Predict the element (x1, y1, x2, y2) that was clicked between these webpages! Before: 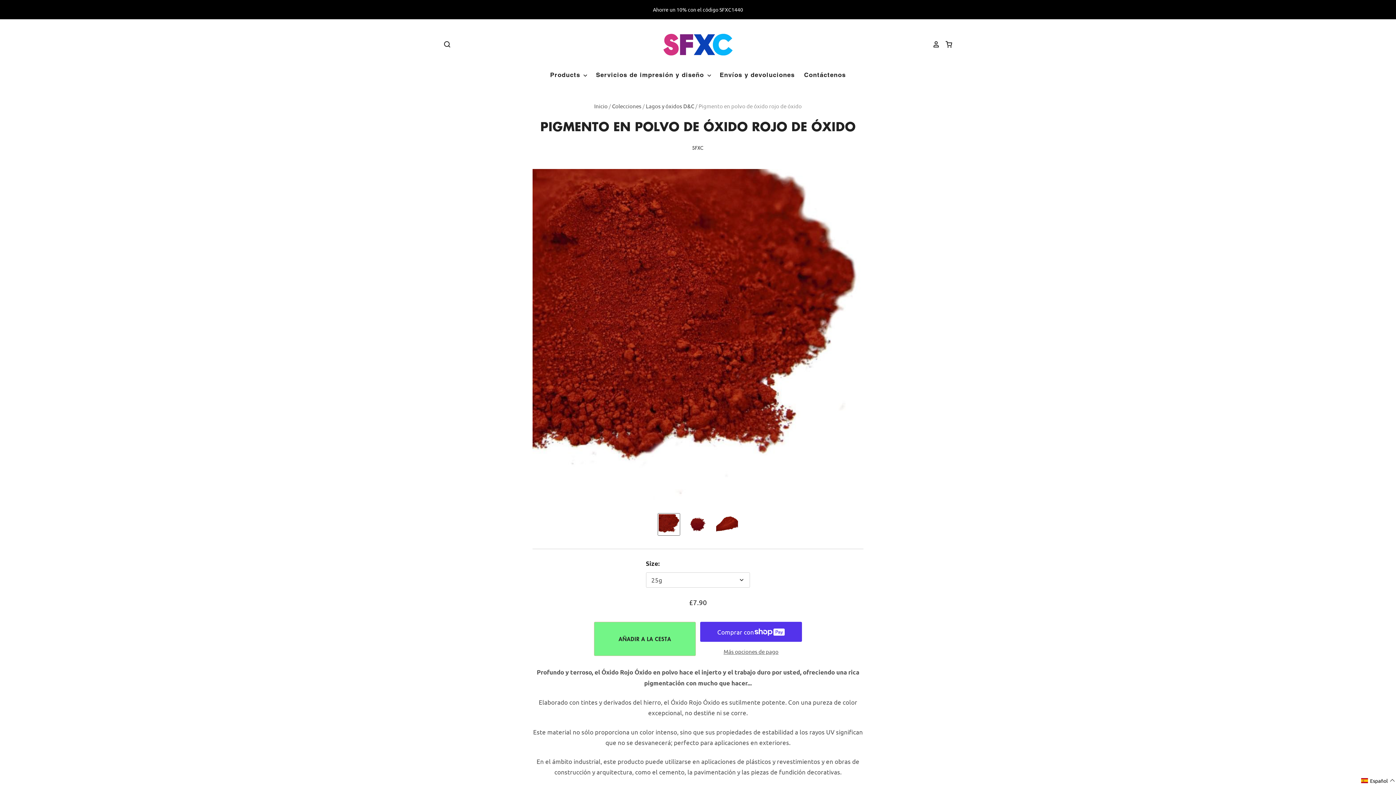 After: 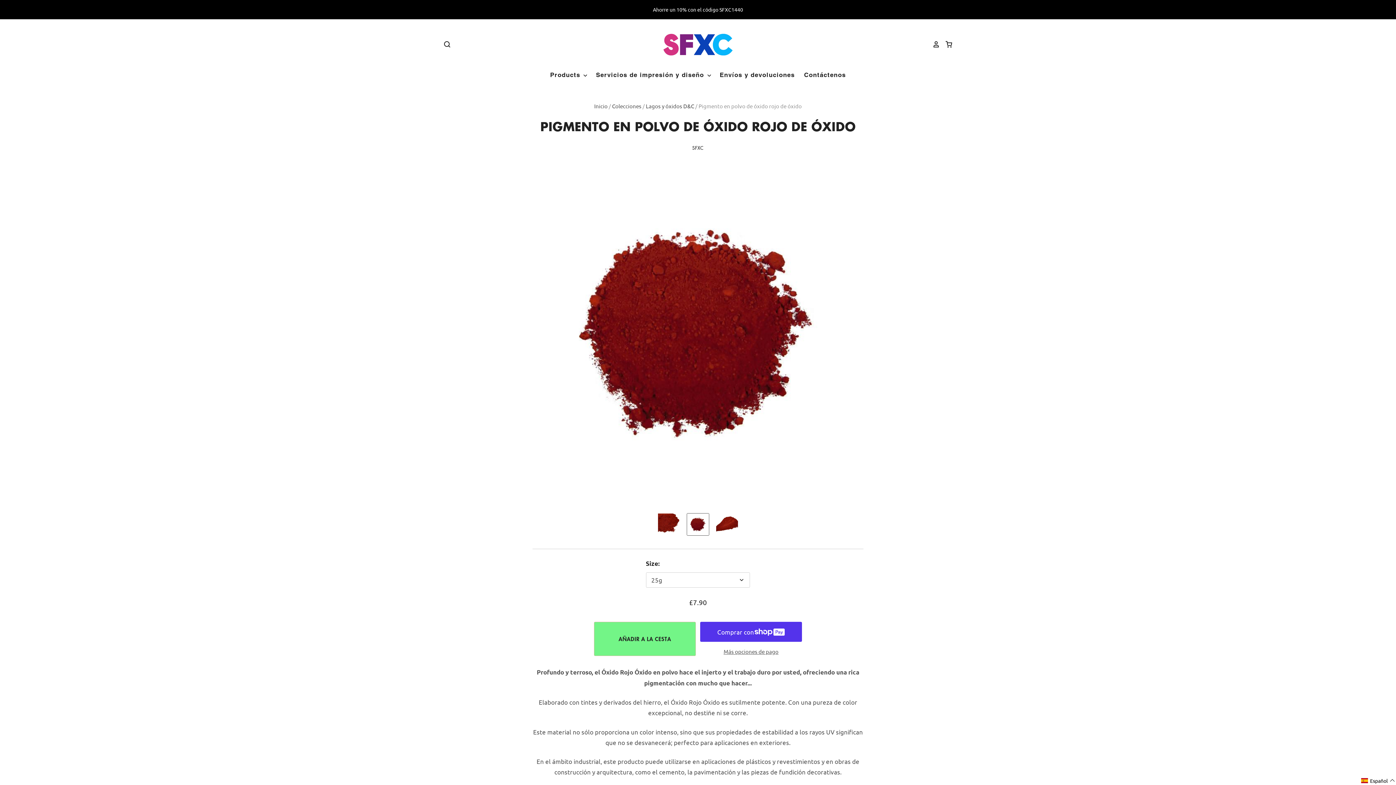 Action: bbox: (687, 513, 709, 535) label: SFXC powder Rust Red Oxide Pigment Powder miniatura